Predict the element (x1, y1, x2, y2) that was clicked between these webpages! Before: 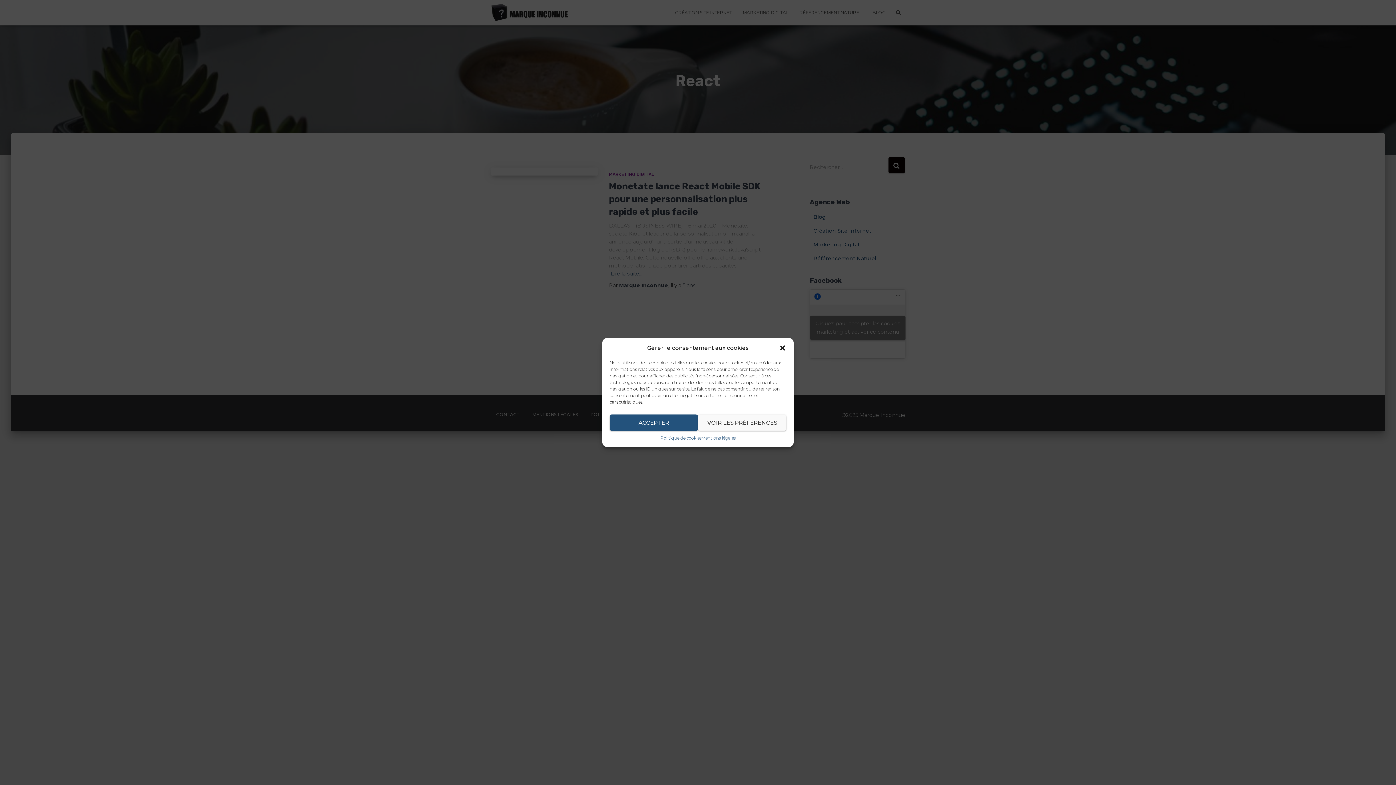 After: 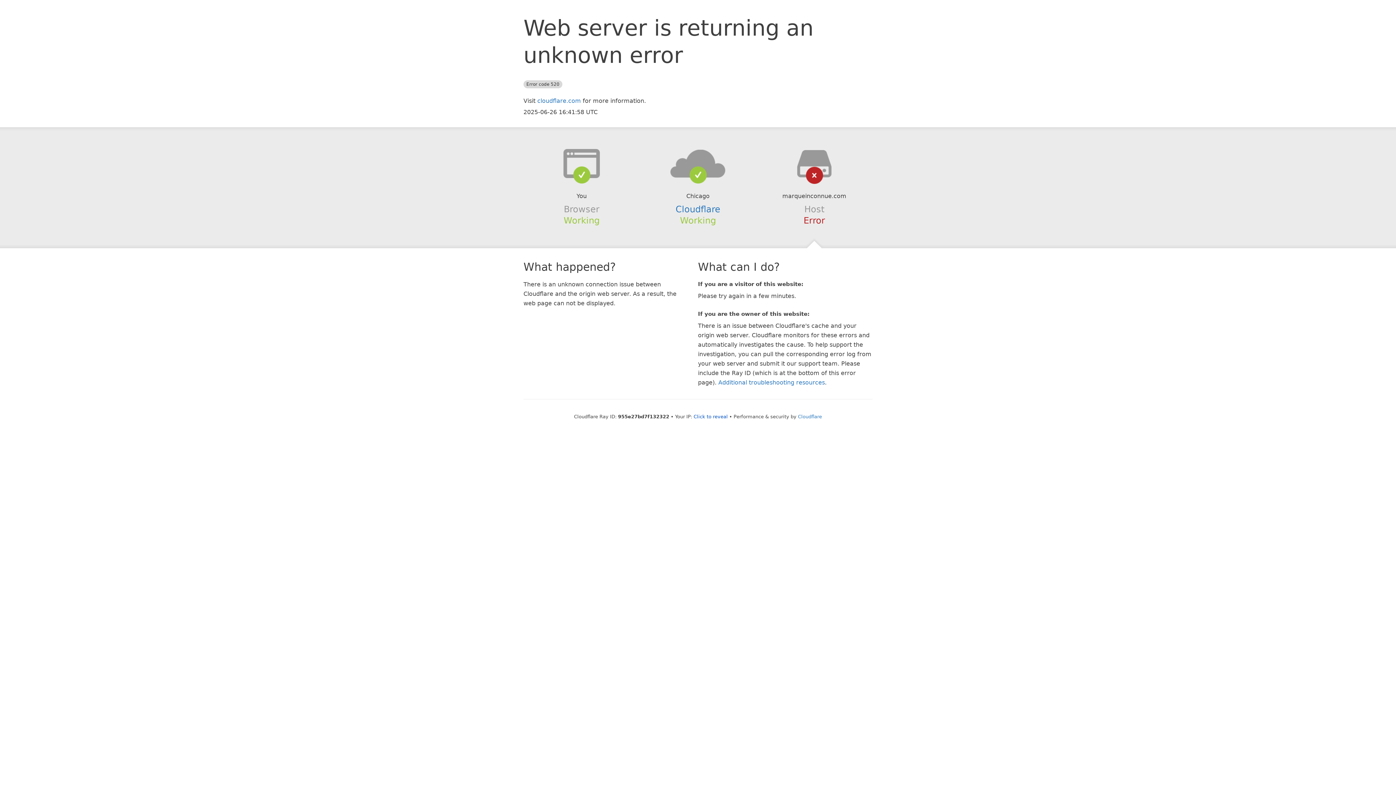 Action: label: Mentions légales bbox: (701, 434, 735, 441)